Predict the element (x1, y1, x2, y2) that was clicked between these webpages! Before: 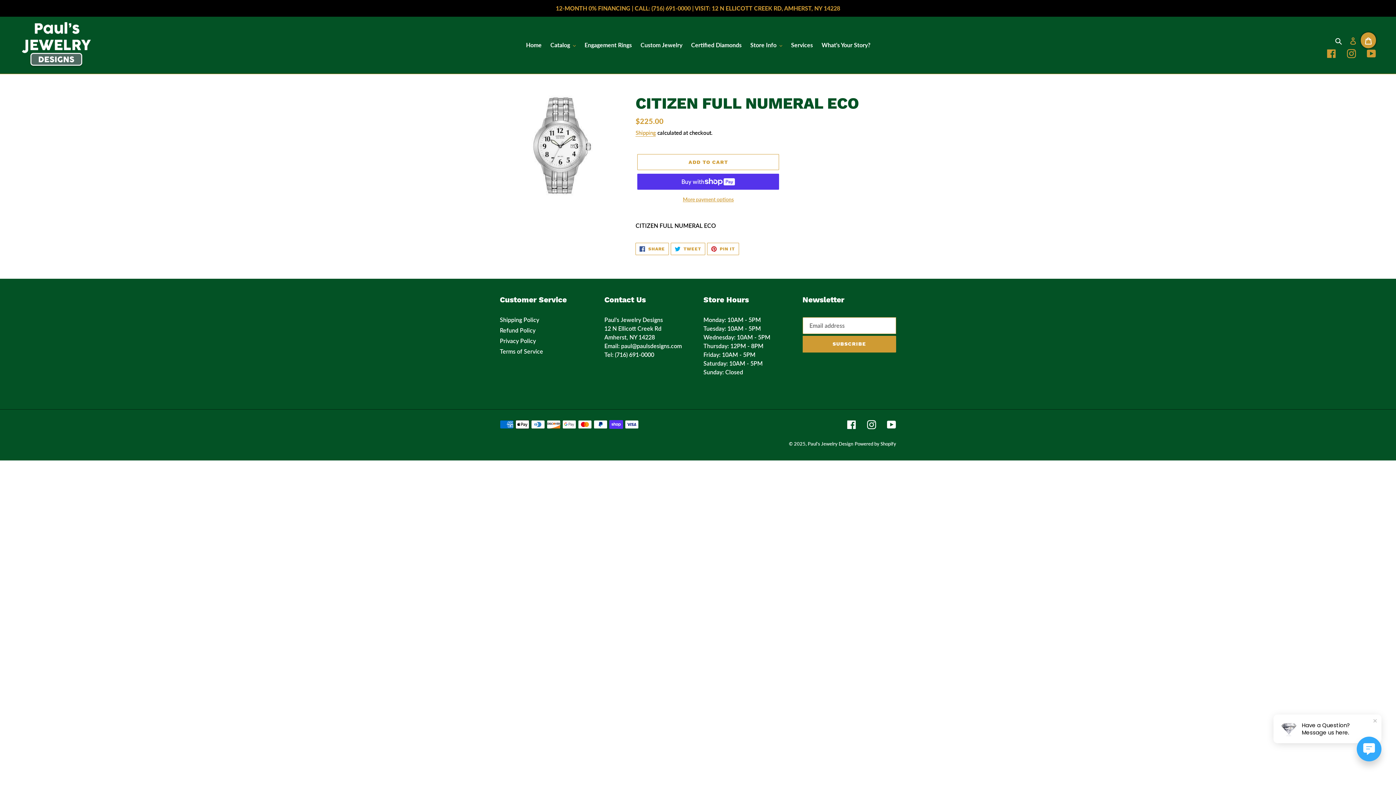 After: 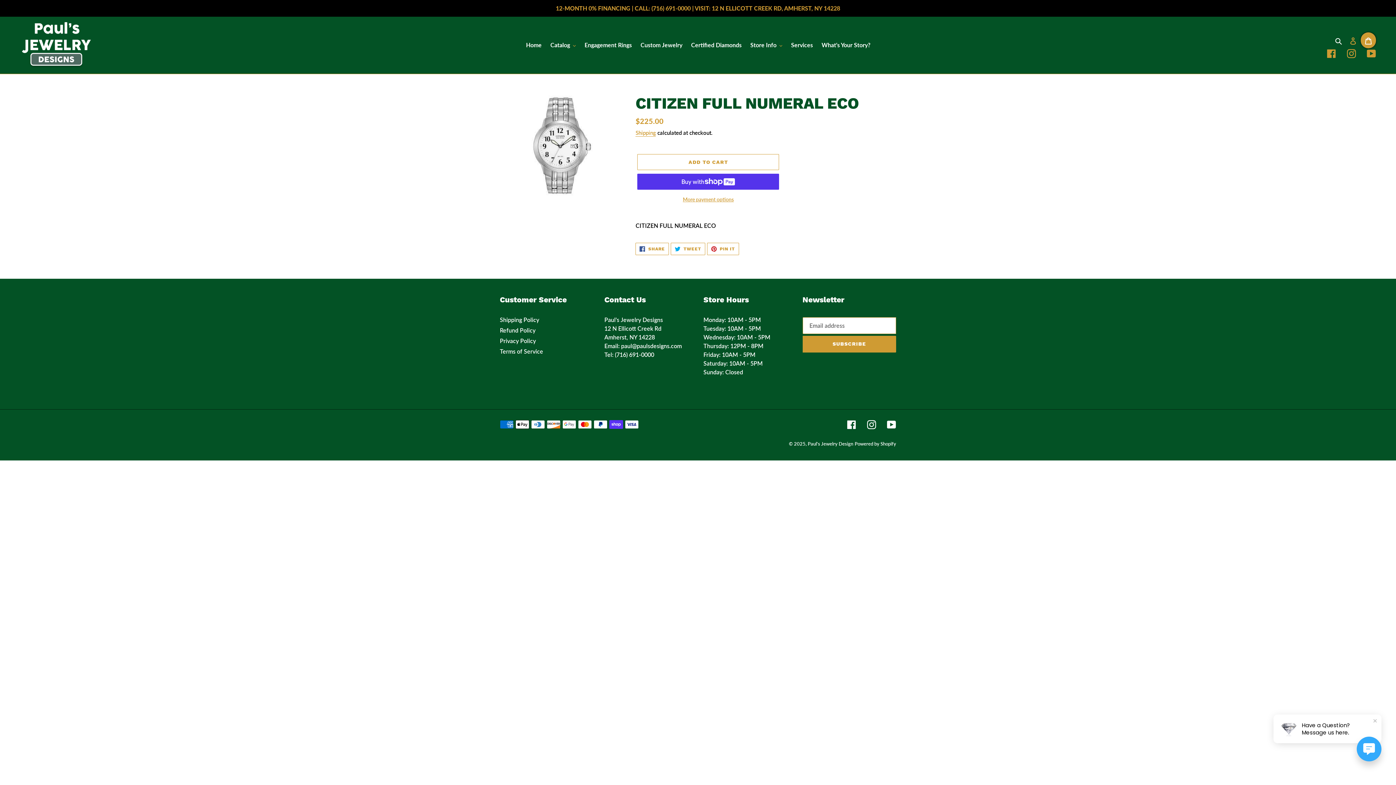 Action: bbox: (1347, 48, 1356, 58) label: Instagram